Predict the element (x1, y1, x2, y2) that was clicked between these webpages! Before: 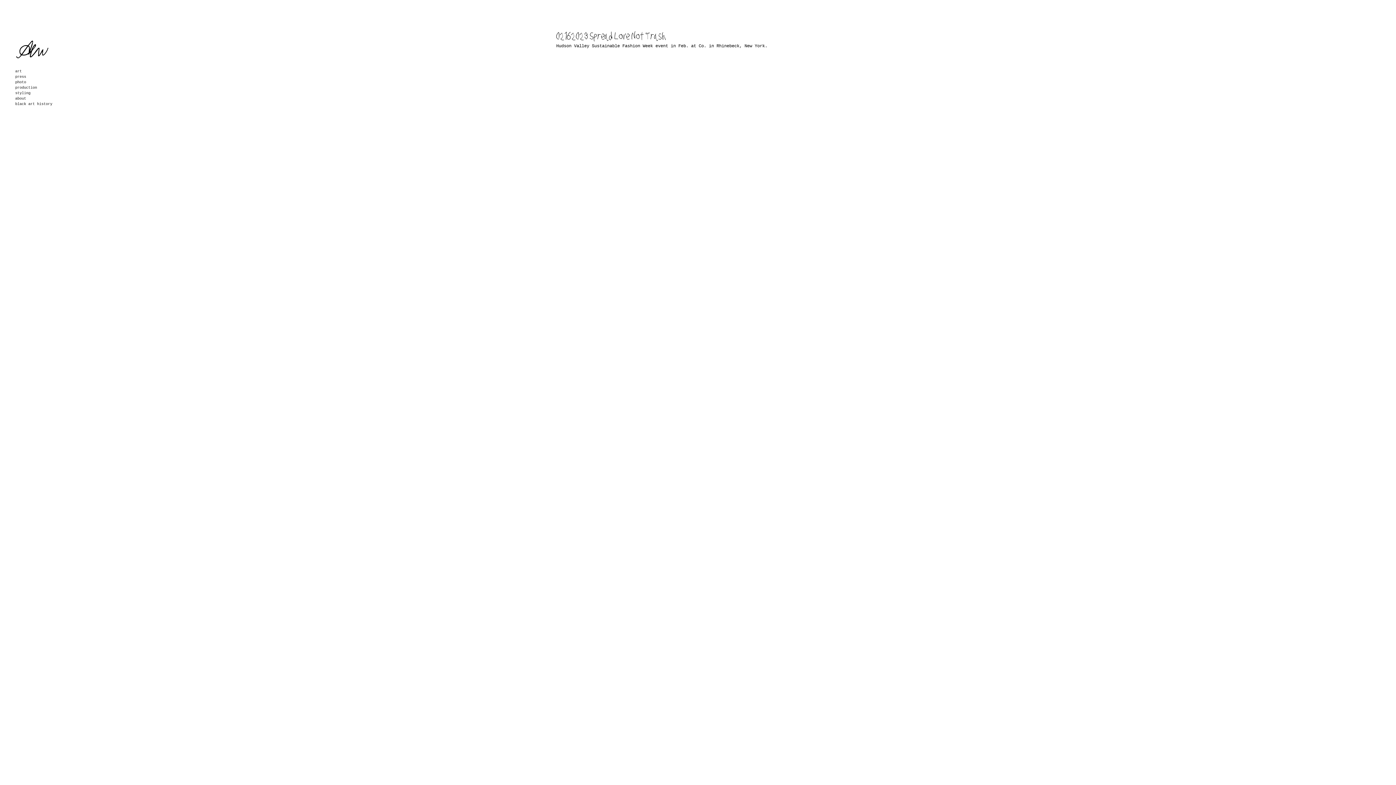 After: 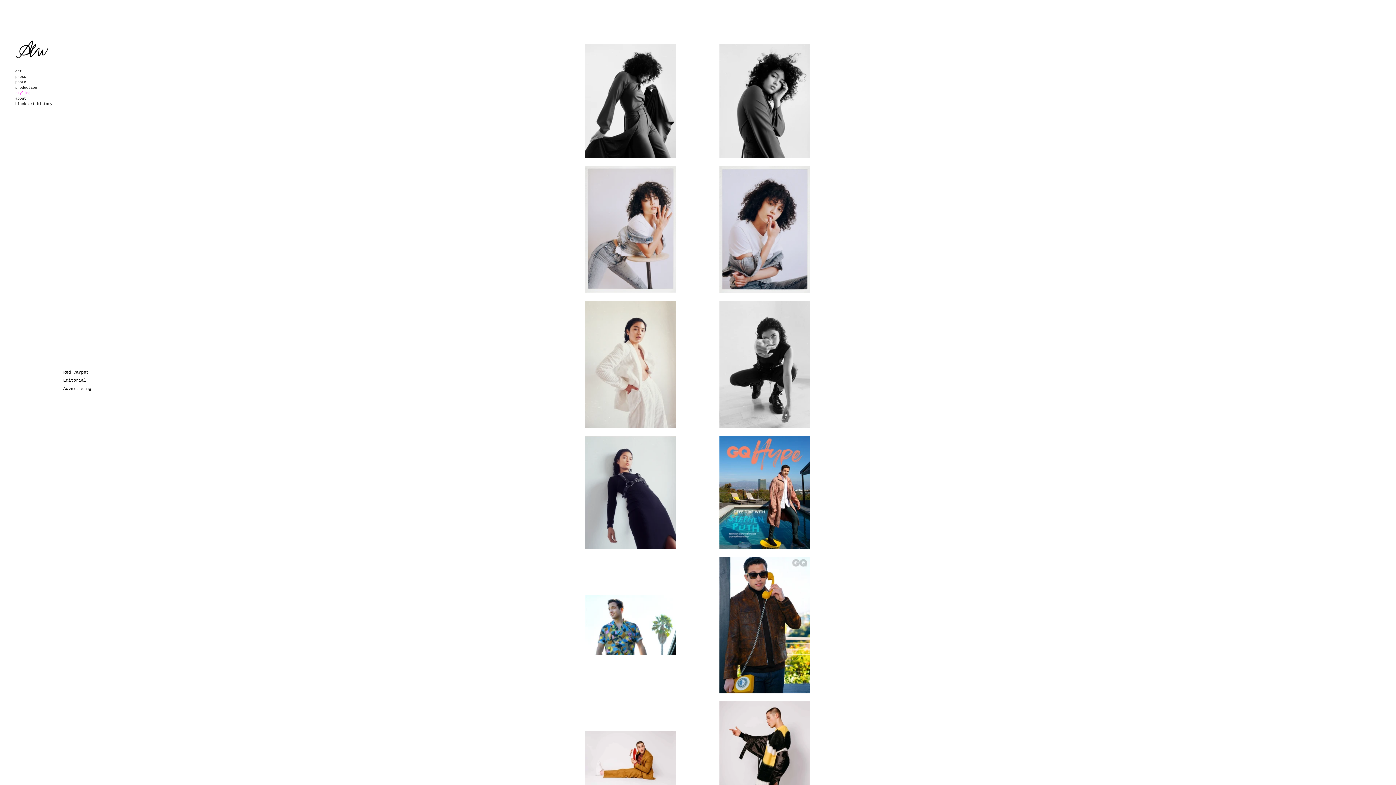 Action: bbox: (15, 90, 53, 96) label: styling